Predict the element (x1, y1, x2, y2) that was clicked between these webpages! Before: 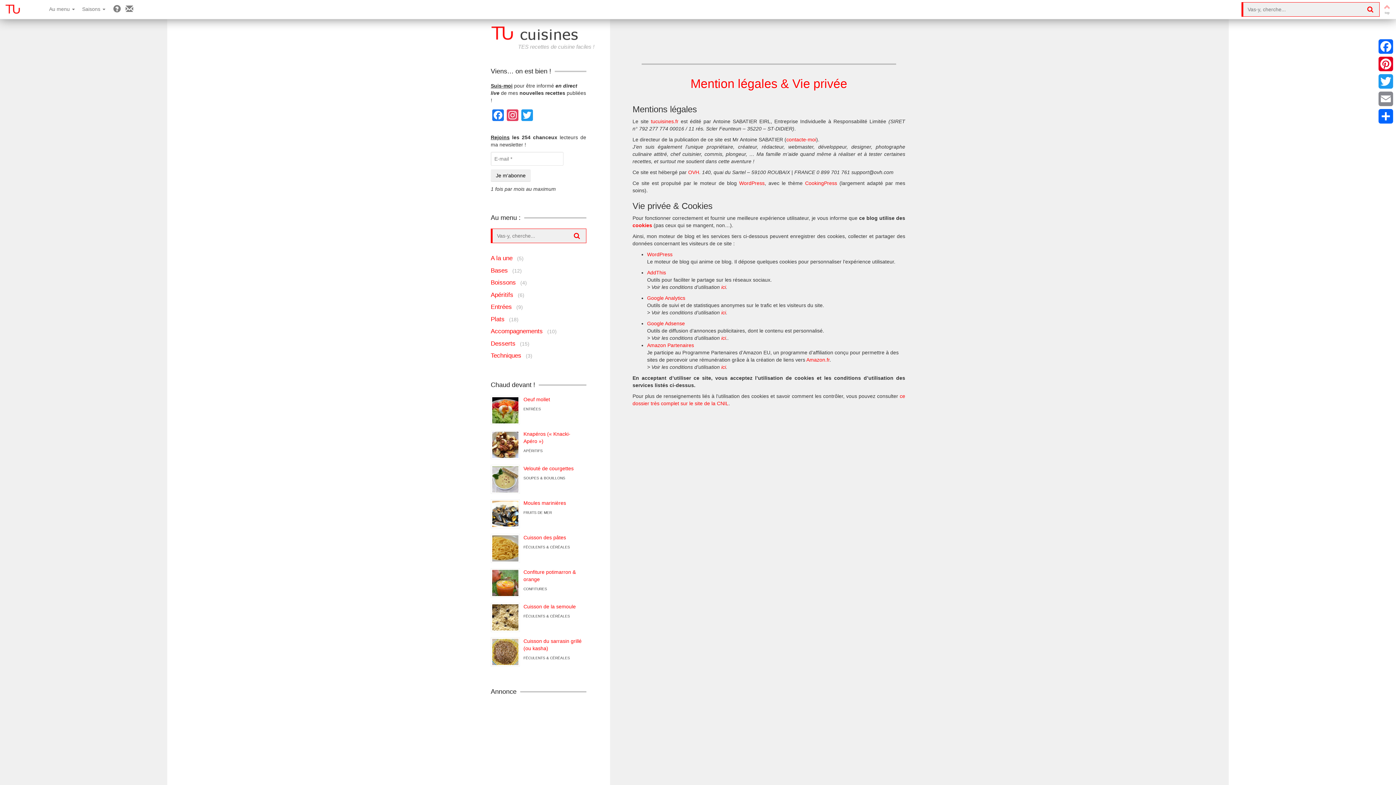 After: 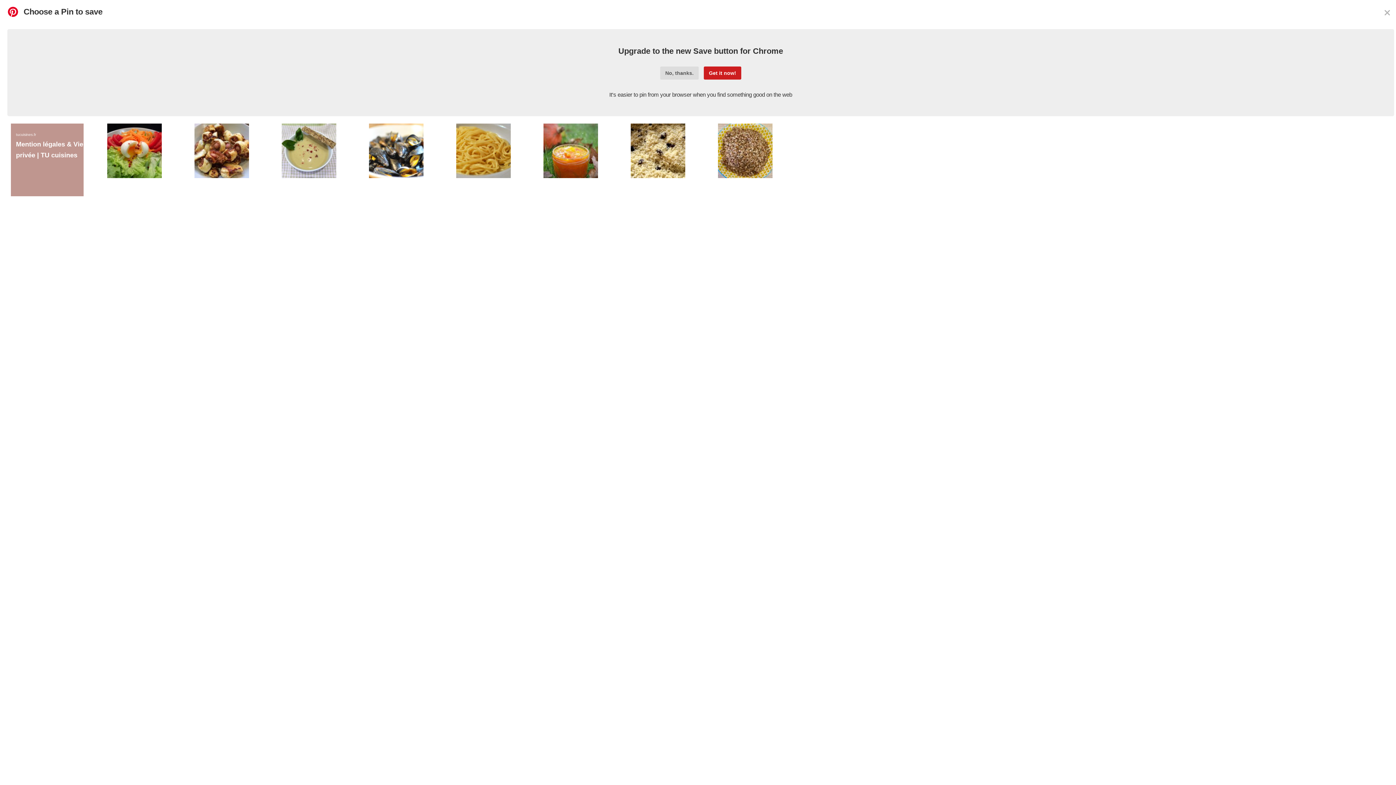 Action: label: Pinterest bbox: (1377, 55, 1394, 72)